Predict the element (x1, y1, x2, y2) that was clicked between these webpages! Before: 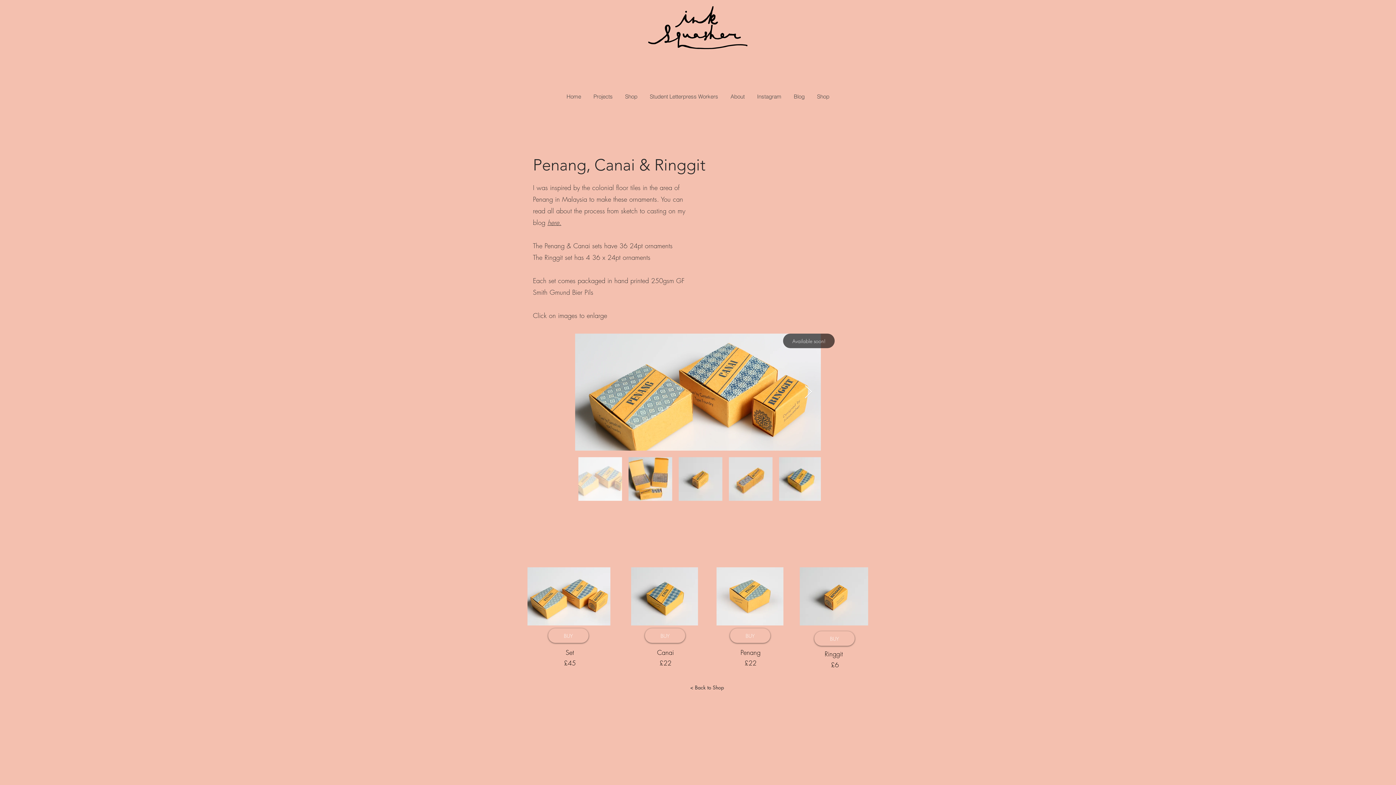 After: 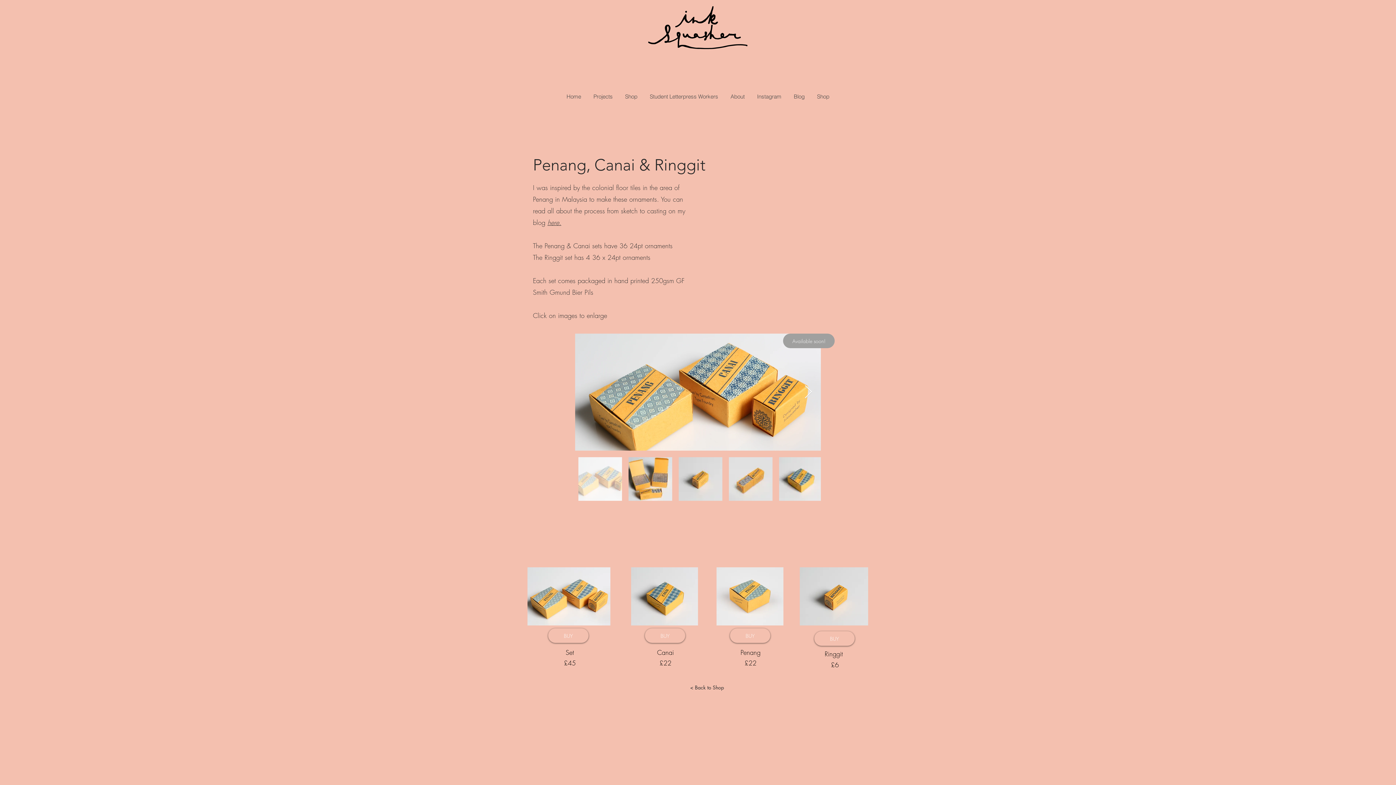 Action: bbox: (783, 333, 834, 348) label: Available soon!